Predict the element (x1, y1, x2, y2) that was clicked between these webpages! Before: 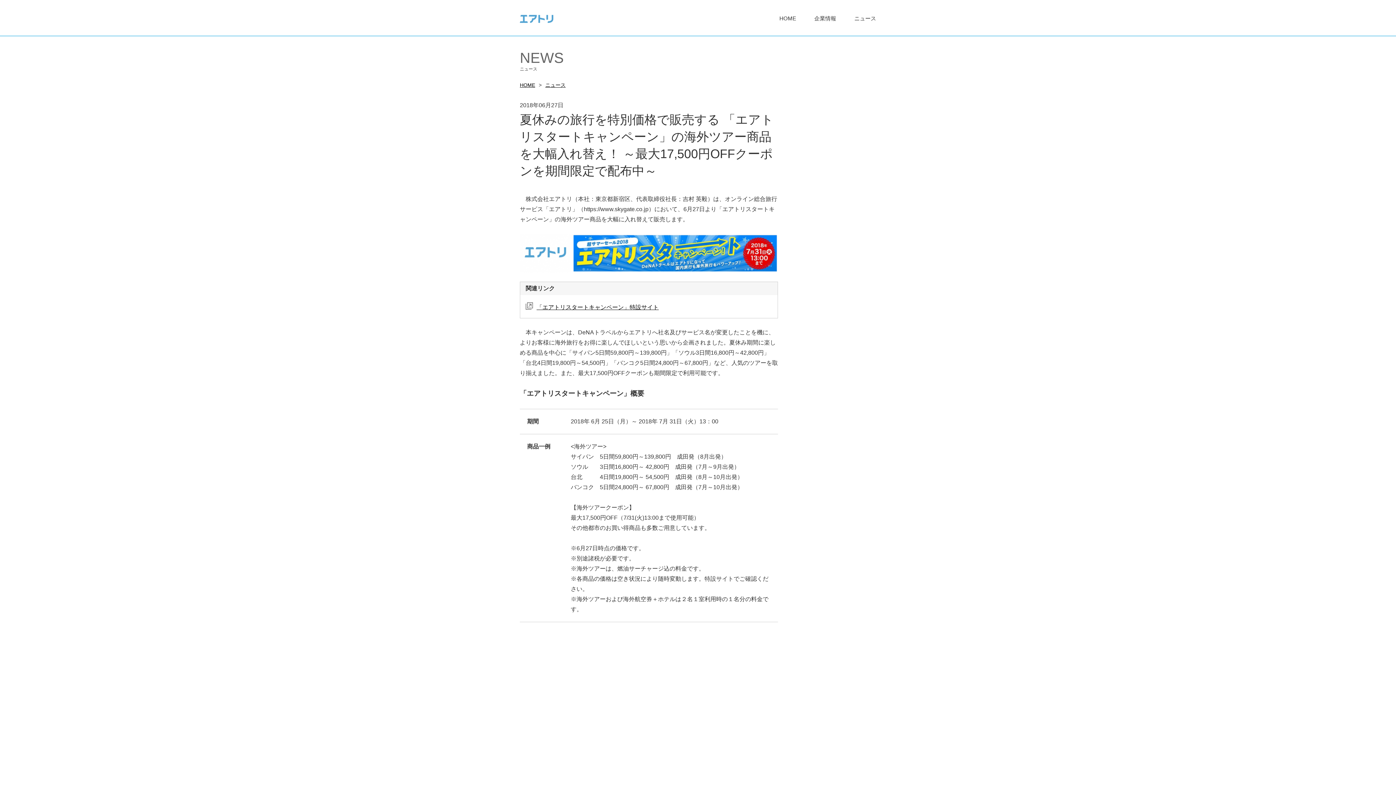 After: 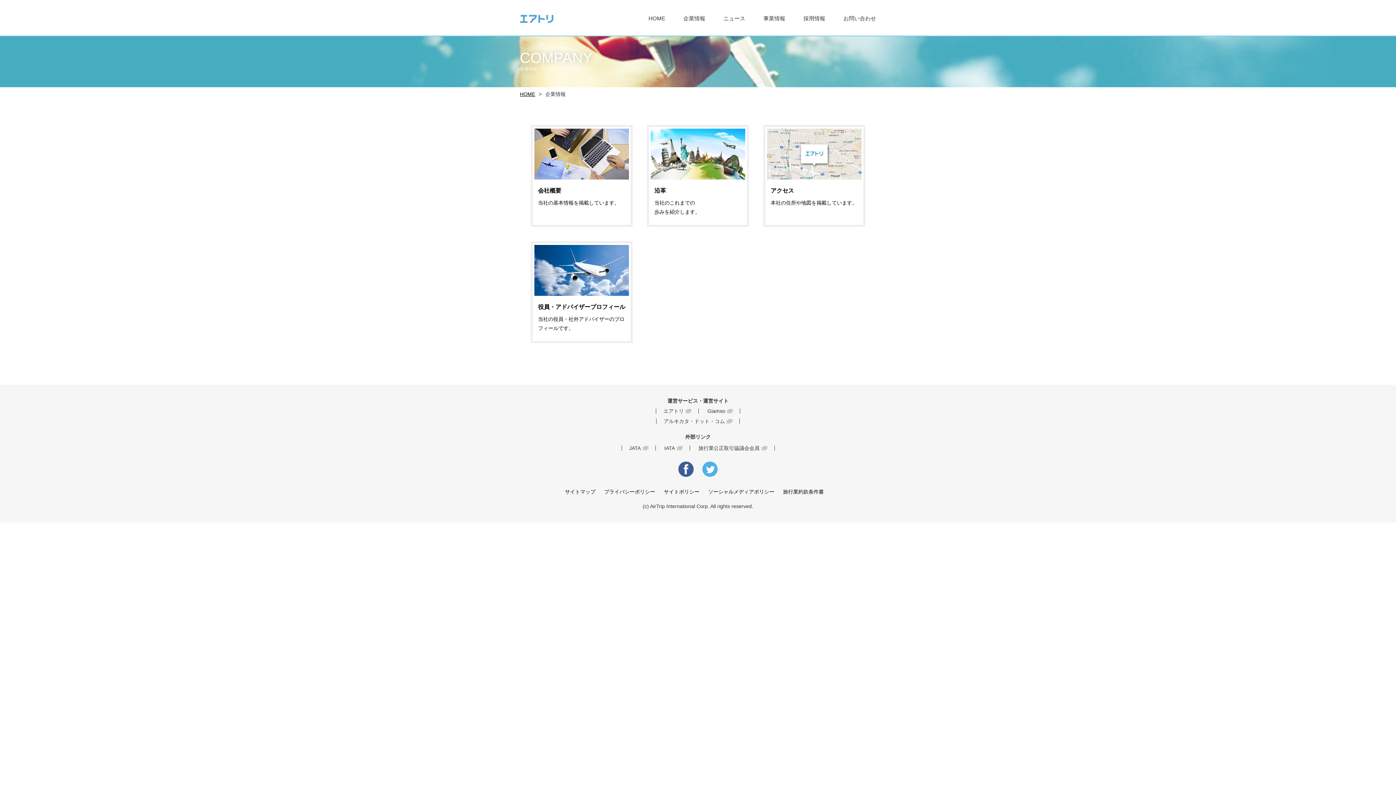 Action: label: 企業情報 bbox: (814, 15, 836, 21)